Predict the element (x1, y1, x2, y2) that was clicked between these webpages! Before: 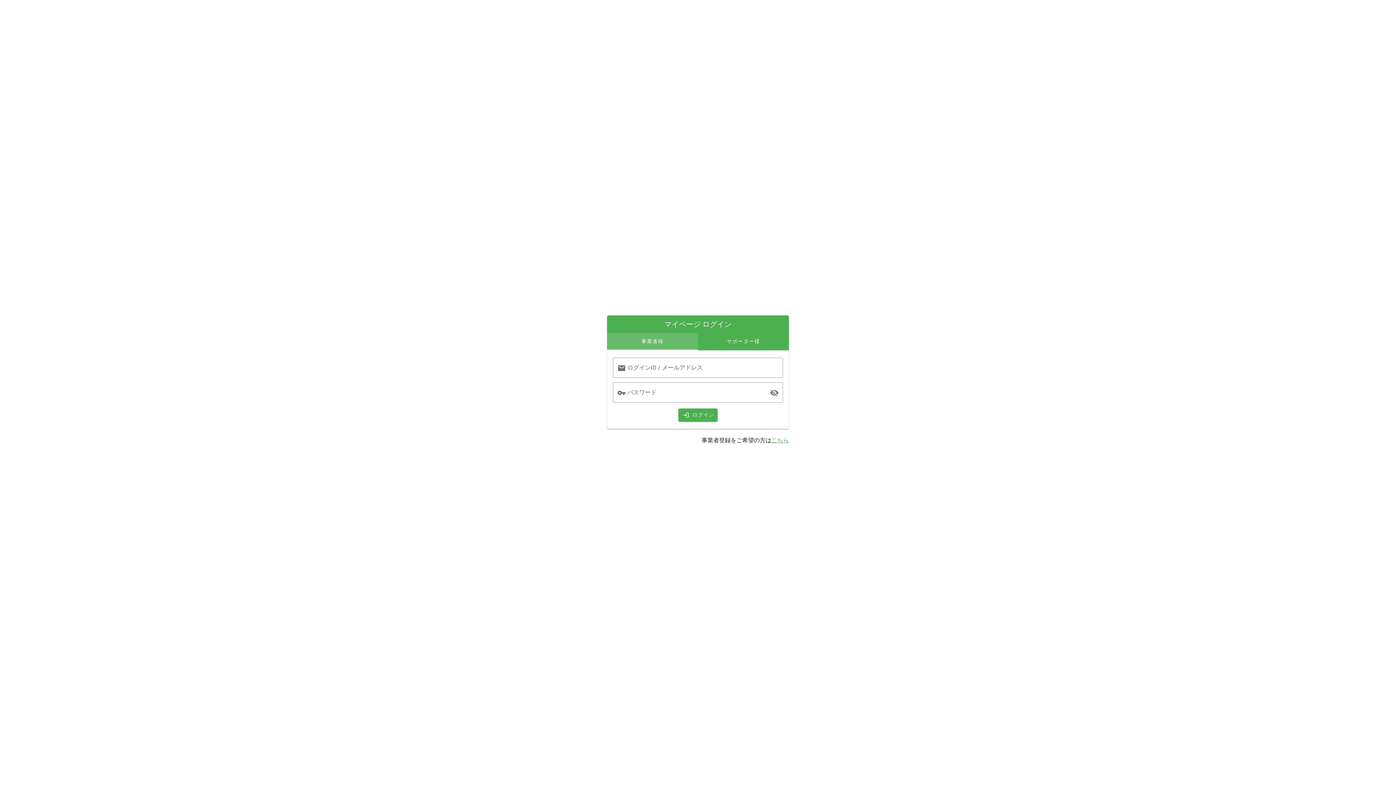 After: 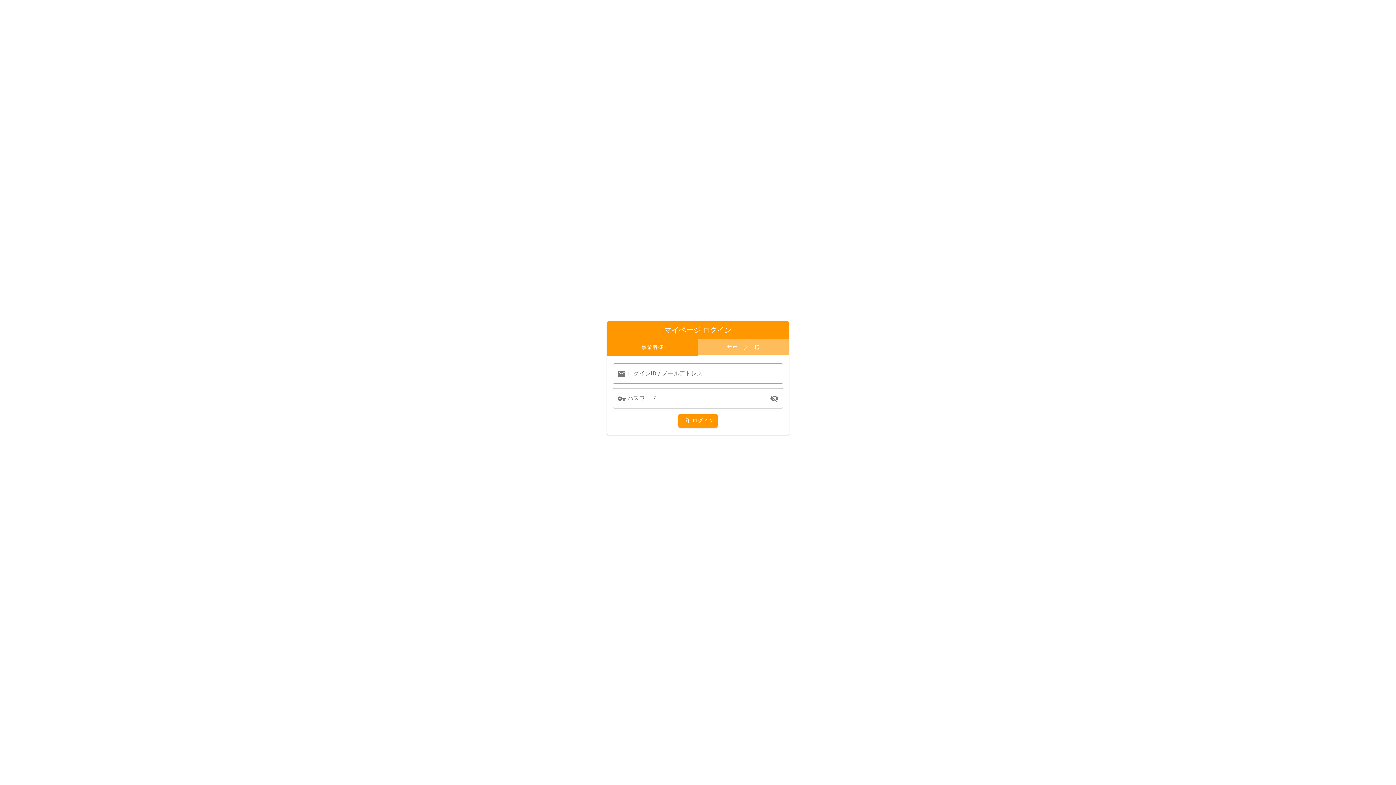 Action: bbox: (698, 333, 789, 350) label: サポーター様